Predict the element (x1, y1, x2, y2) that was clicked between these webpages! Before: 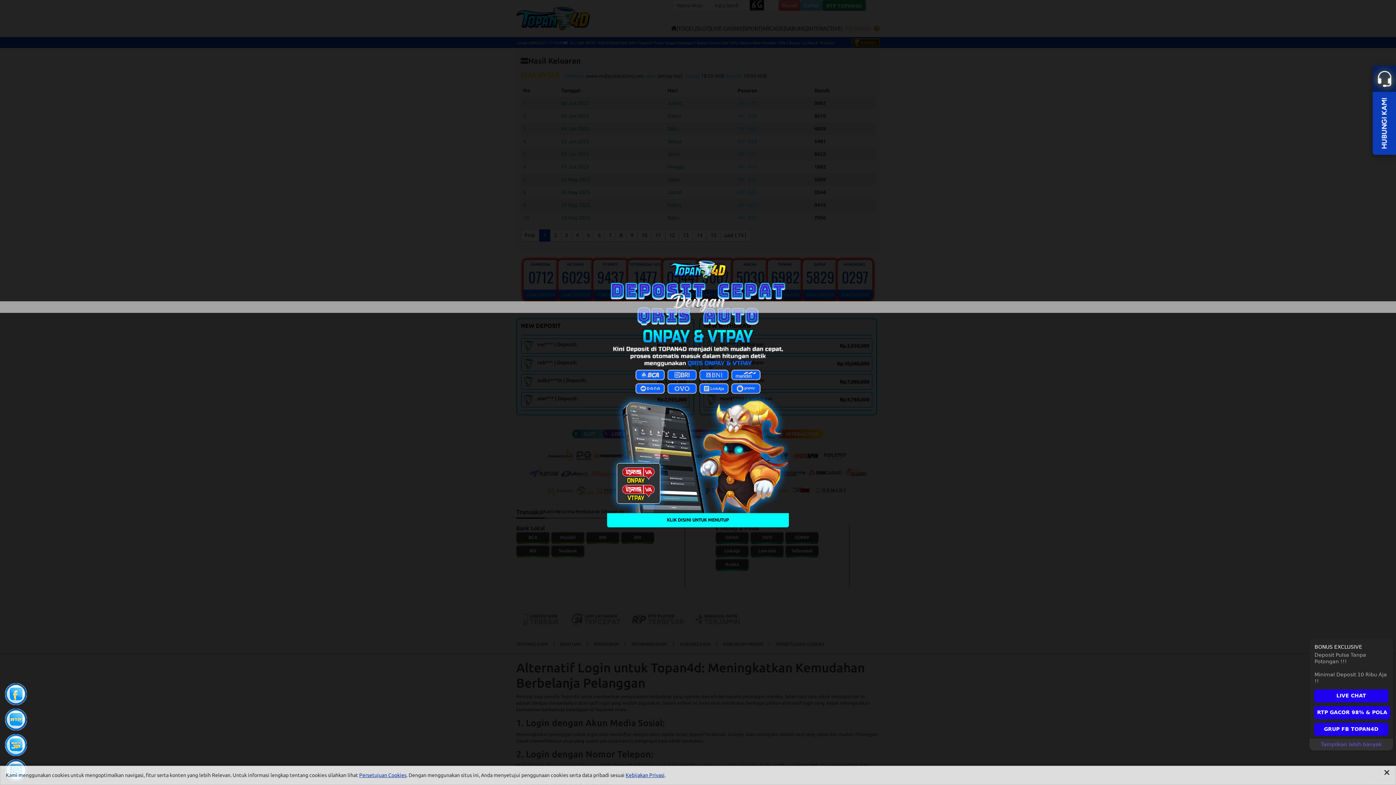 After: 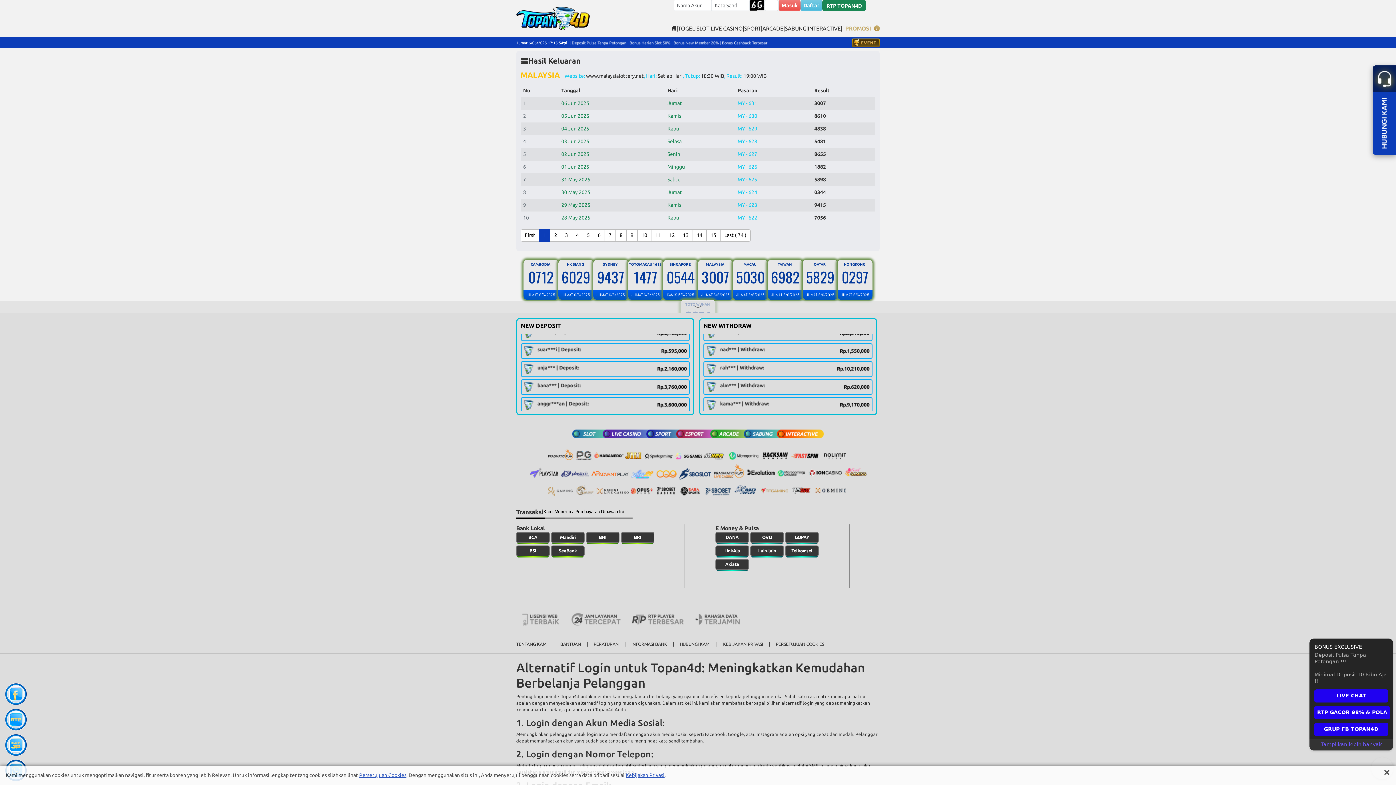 Action: label: KLIK DISINI UNTUK MENUTUP bbox: (607, 513, 789, 527)